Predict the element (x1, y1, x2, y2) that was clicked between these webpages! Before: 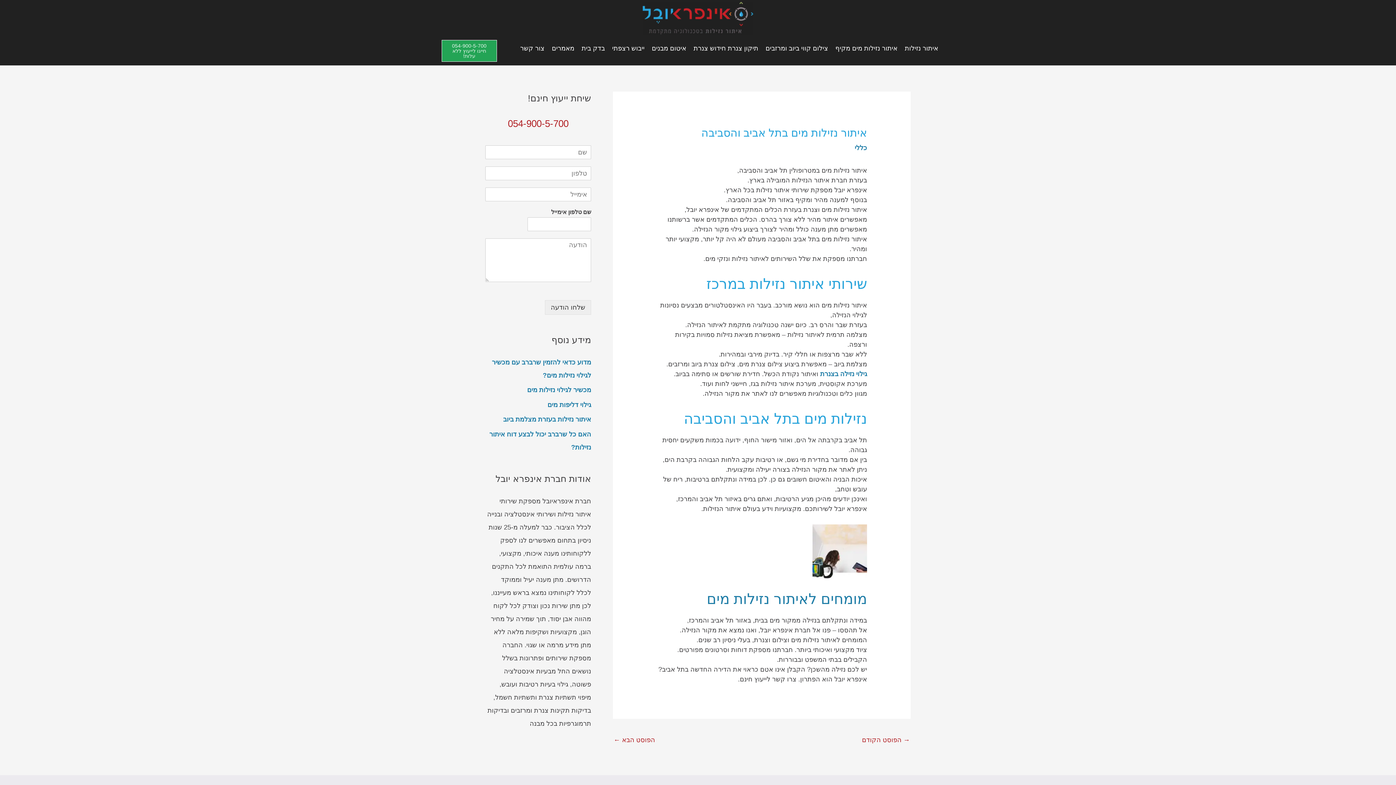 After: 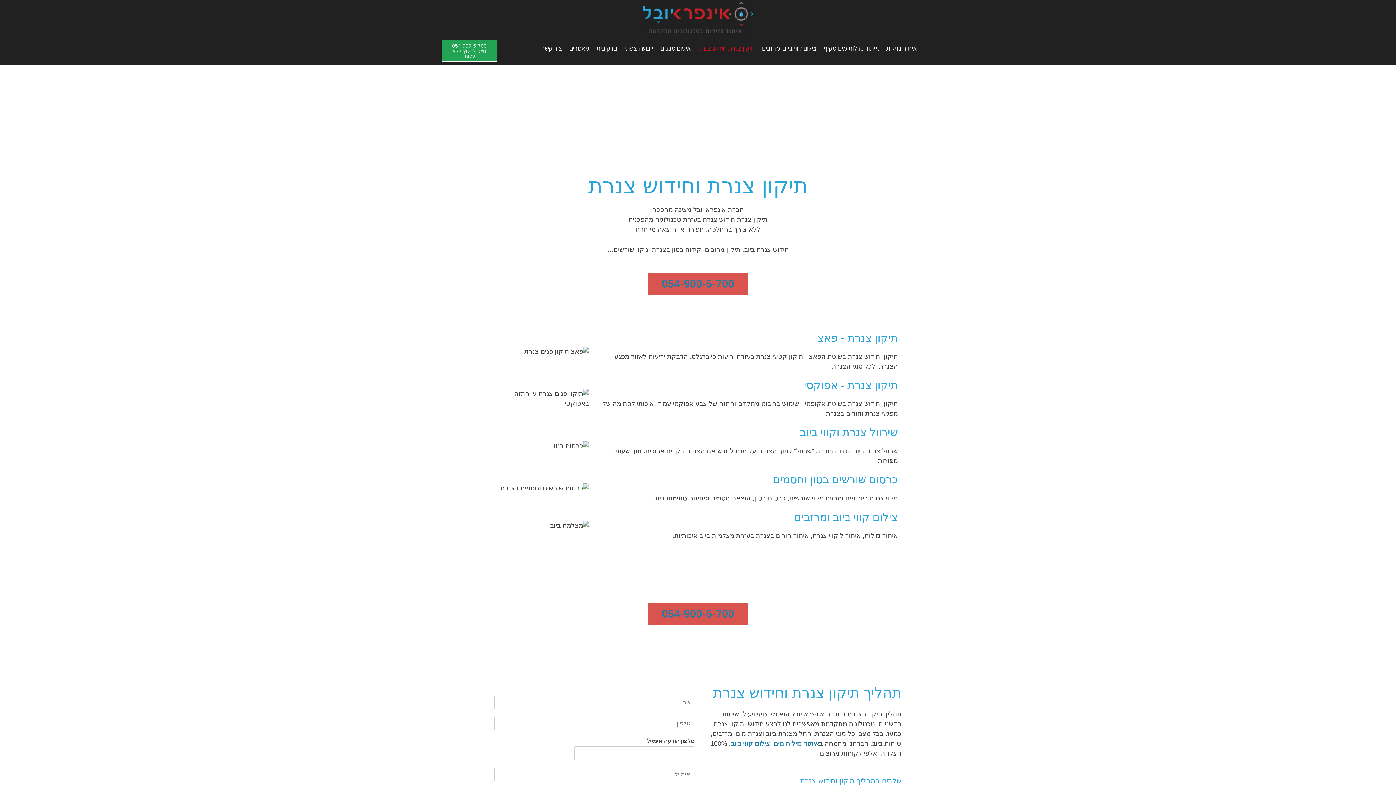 Action: label: תיקון צנרת חידוש צנרת bbox: (690, 40, 762, 56)